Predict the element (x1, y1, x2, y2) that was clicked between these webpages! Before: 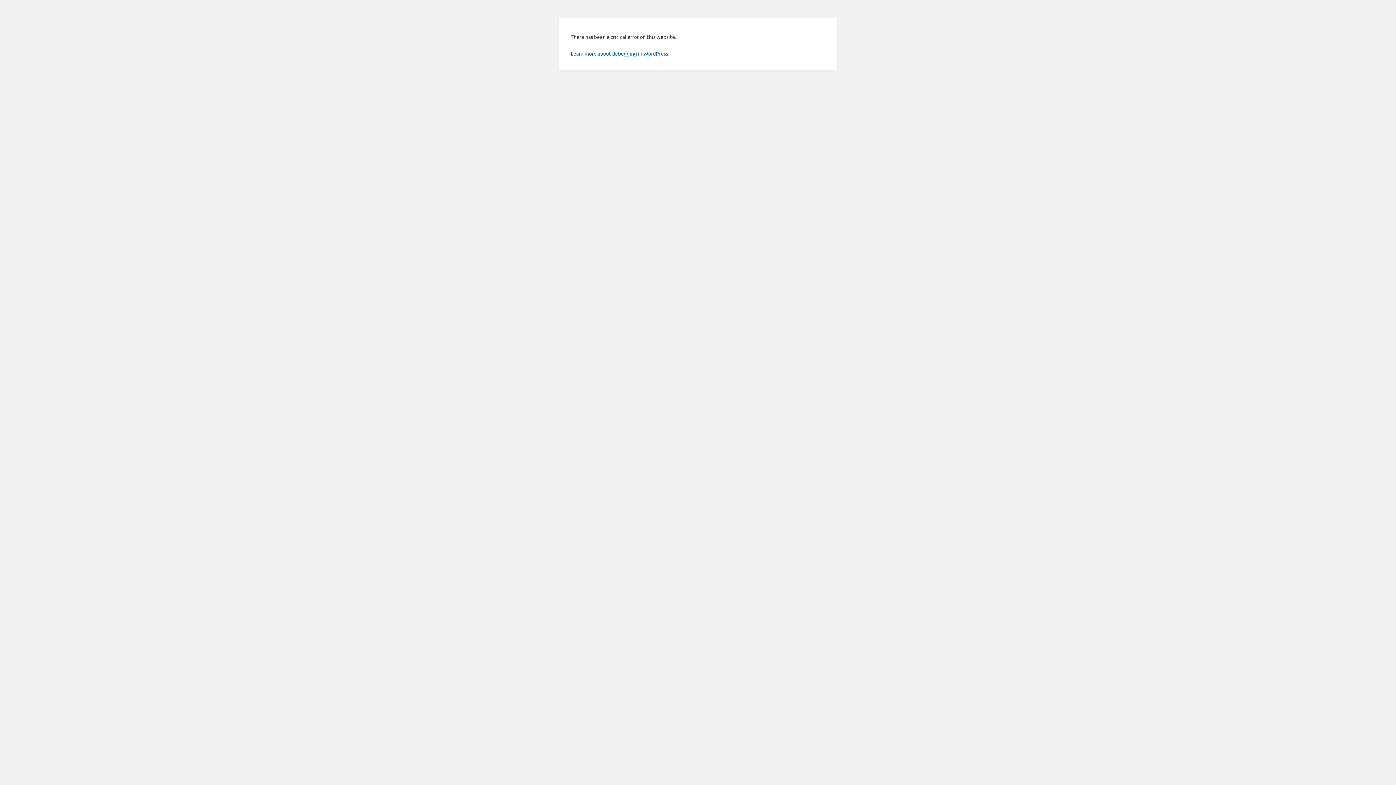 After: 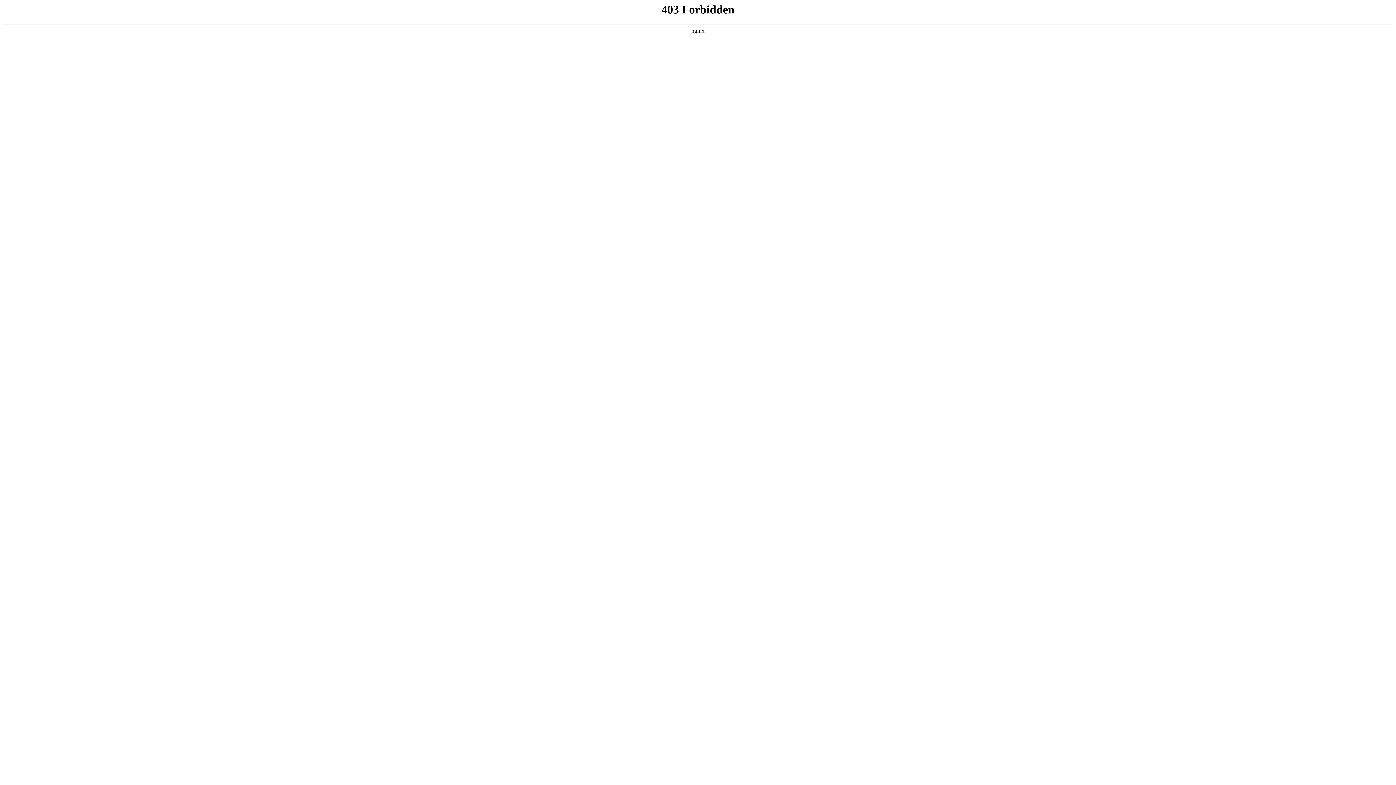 Action: bbox: (570, 50, 669, 56) label: Learn more about debugging in WordPress.